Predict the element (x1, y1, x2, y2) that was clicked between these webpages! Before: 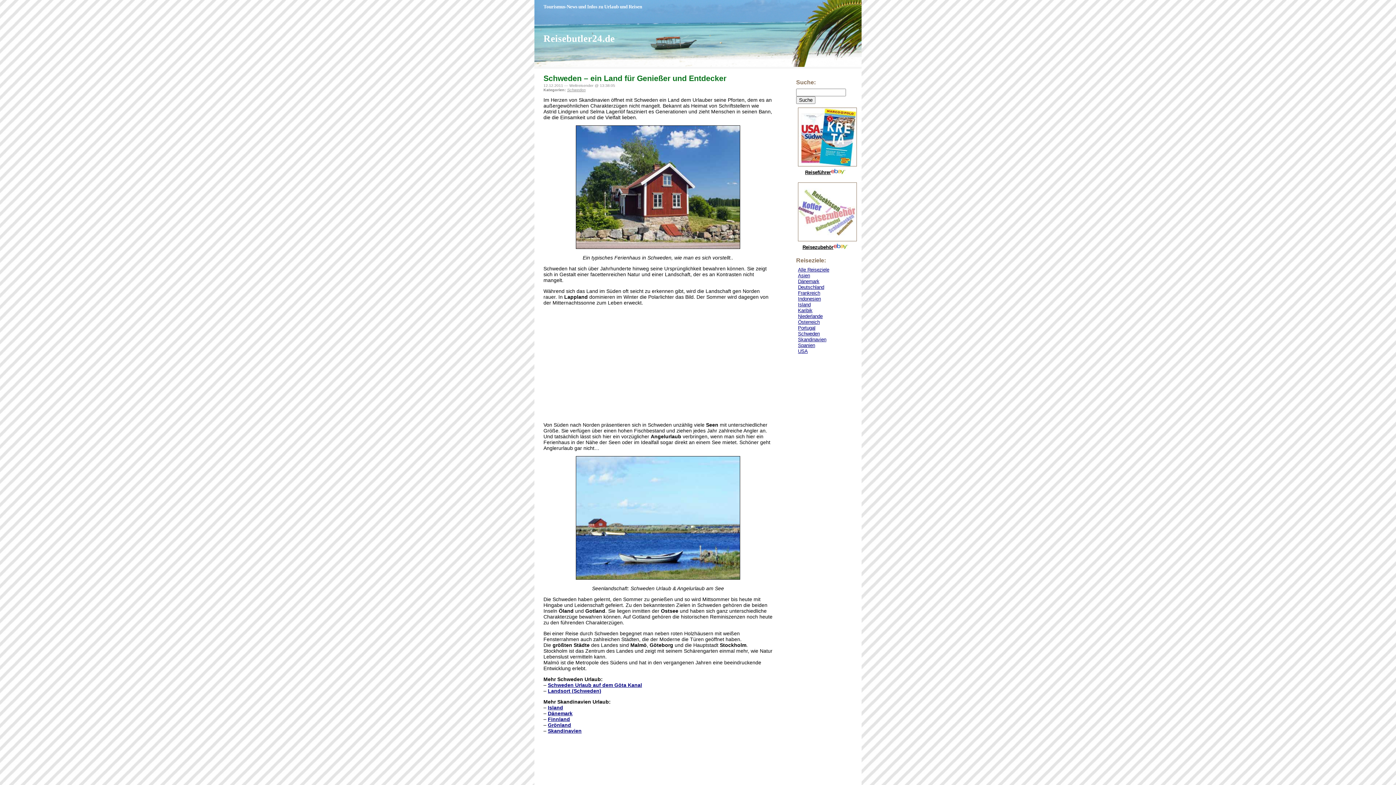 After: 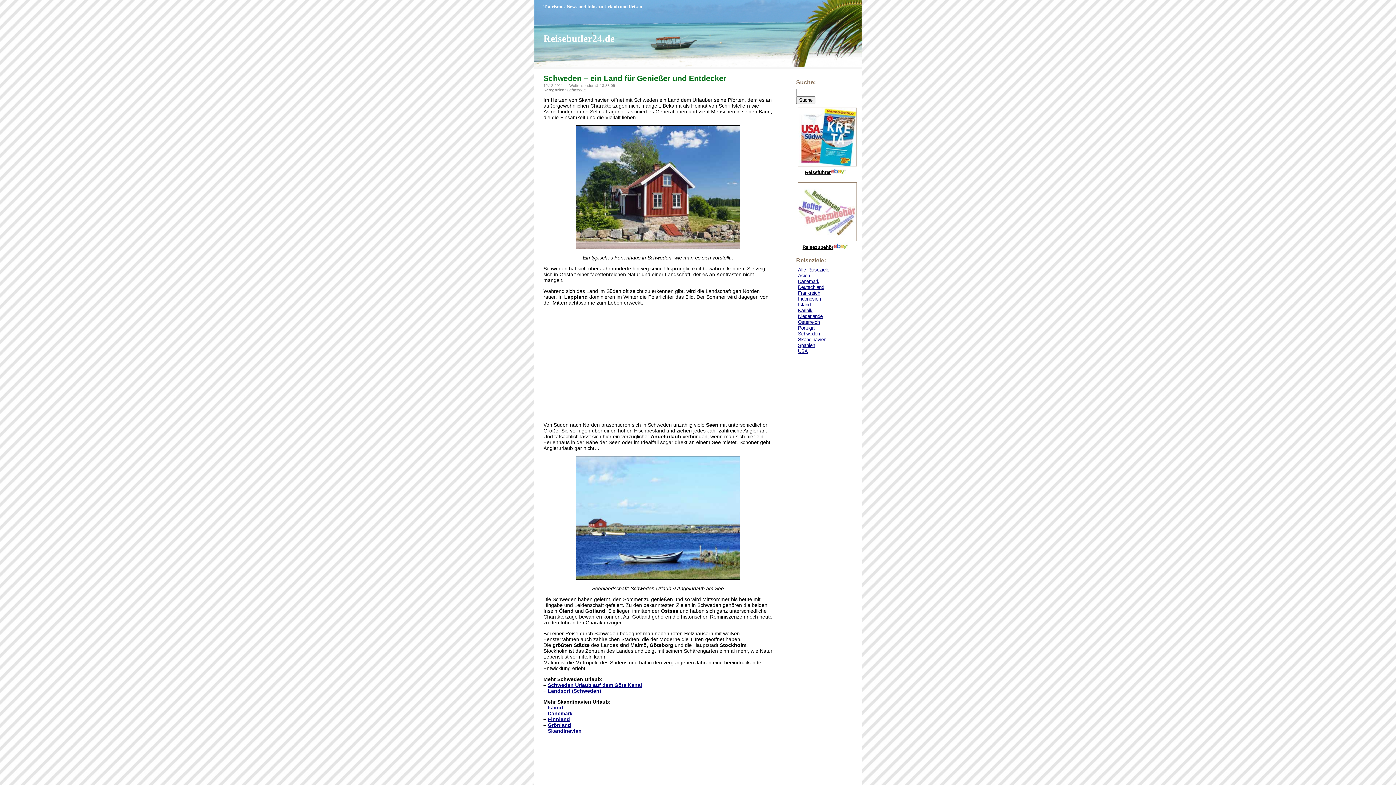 Action: bbox: (548, 716, 570, 722) label: Finnland